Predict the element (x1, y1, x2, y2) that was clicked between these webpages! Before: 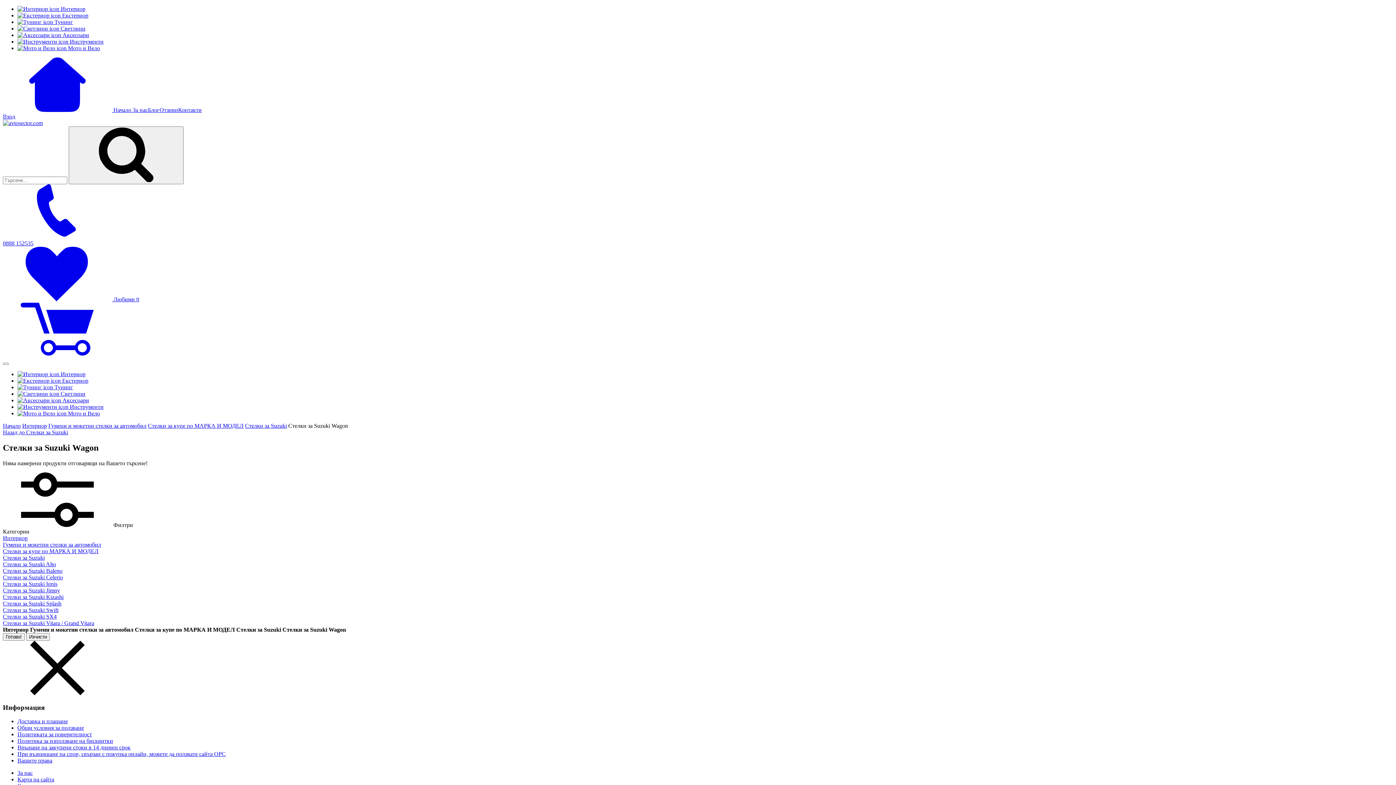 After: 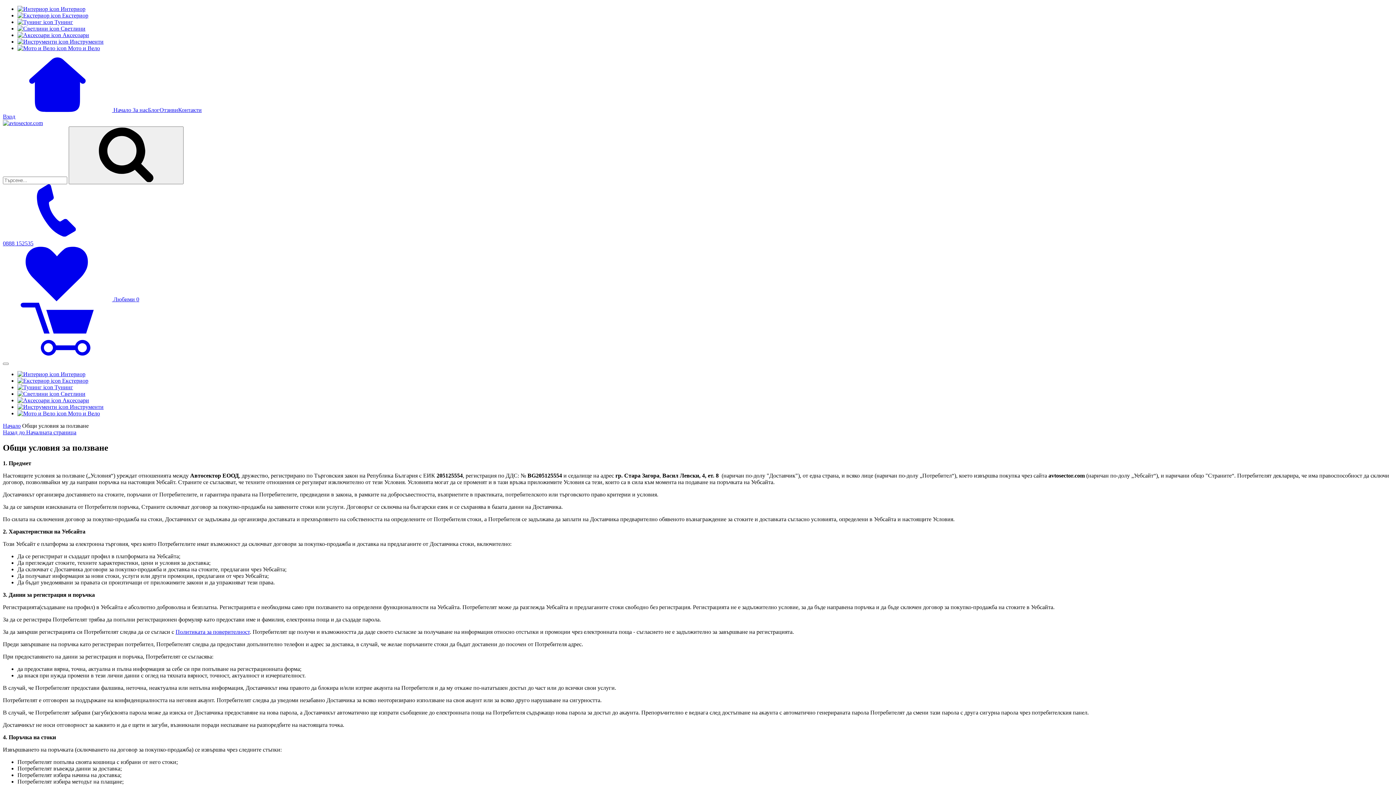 Action: bbox: (17, 725, 84, 731) label: Общи условия за ползване